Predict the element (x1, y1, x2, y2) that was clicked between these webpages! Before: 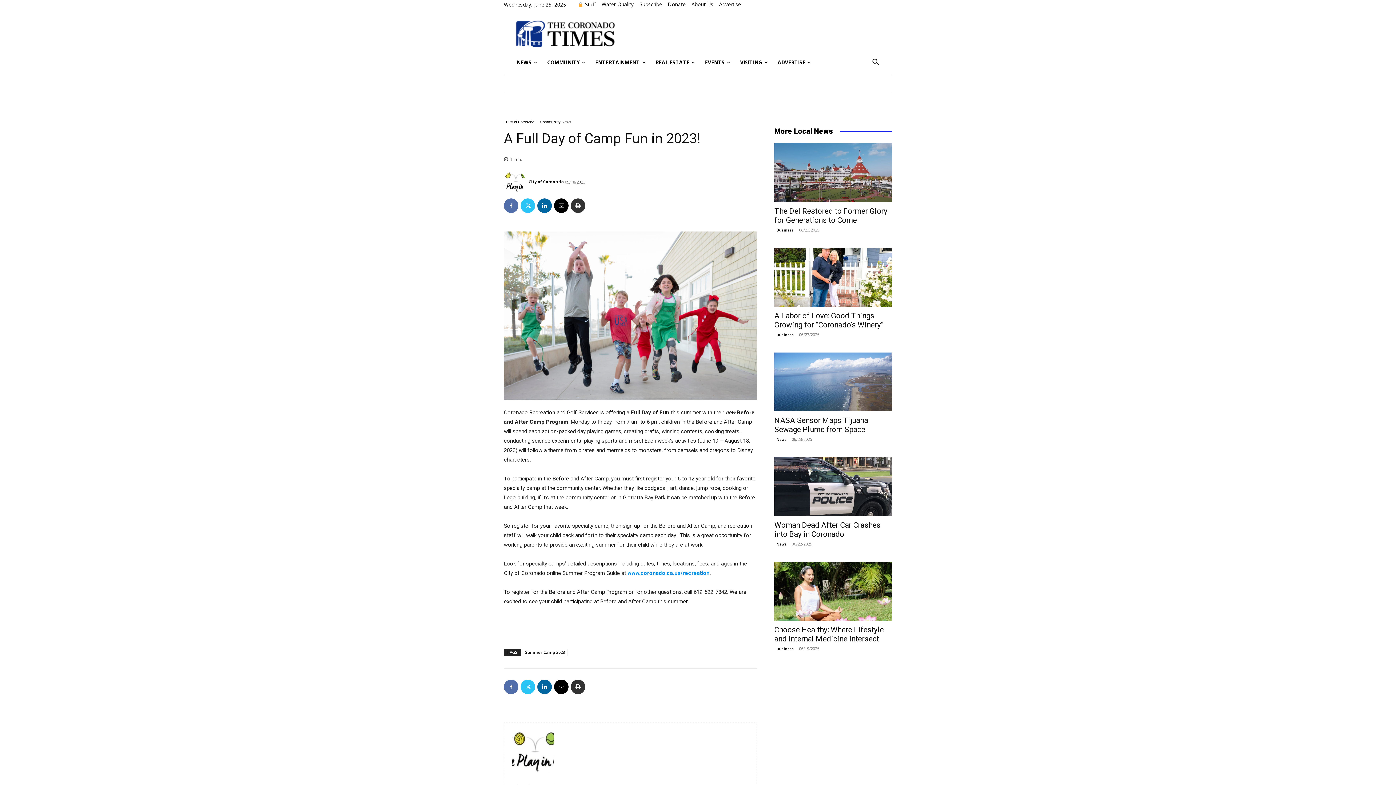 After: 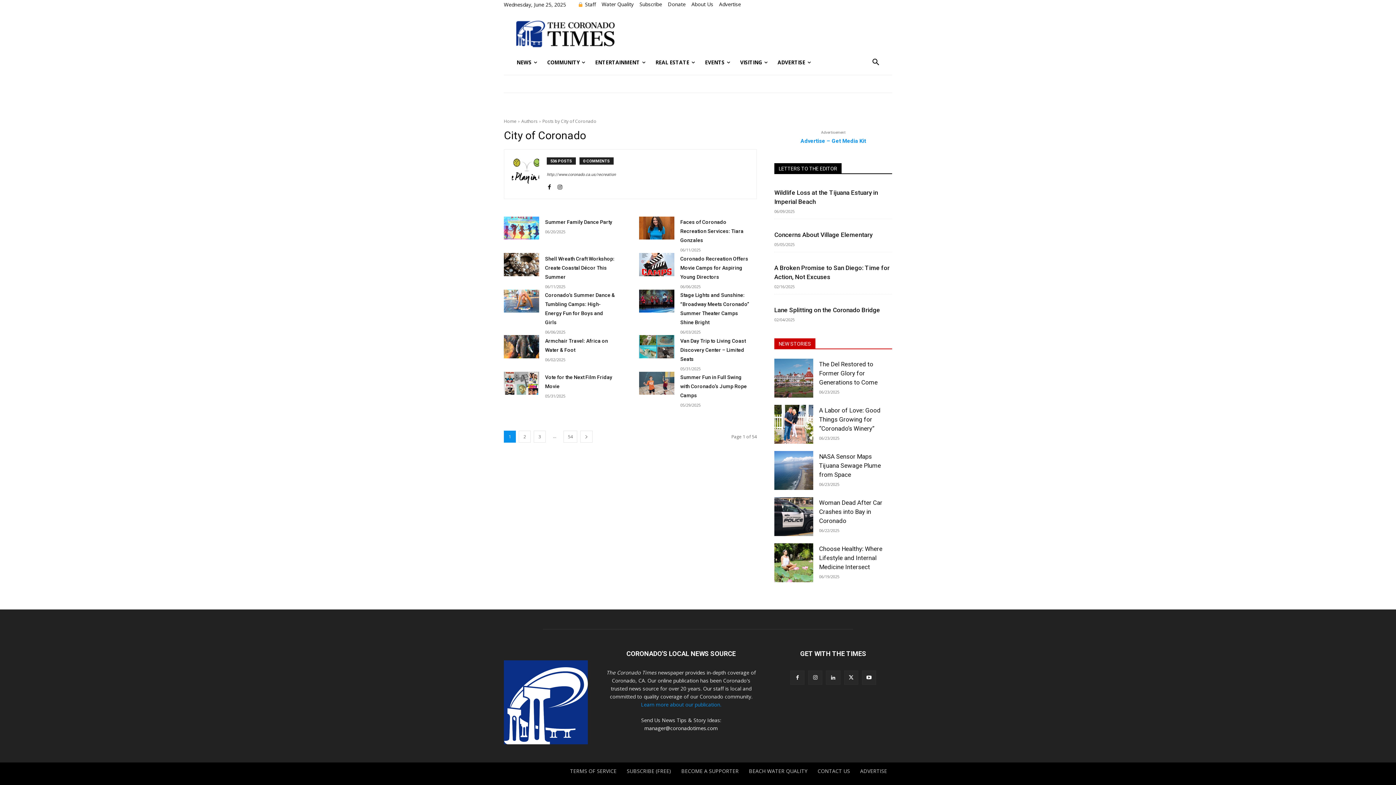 Action: label: City of Coronado bbox: (528, 176, 564, 187)